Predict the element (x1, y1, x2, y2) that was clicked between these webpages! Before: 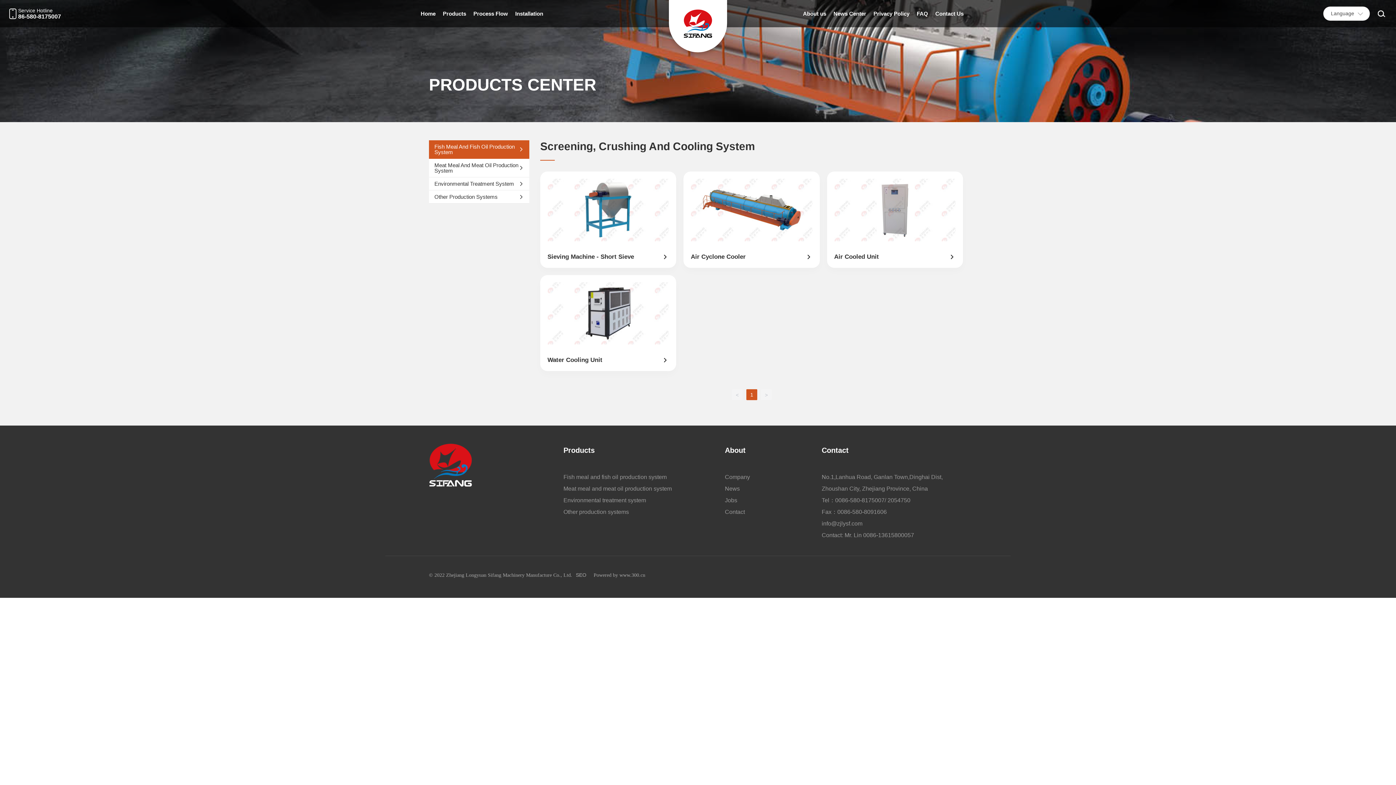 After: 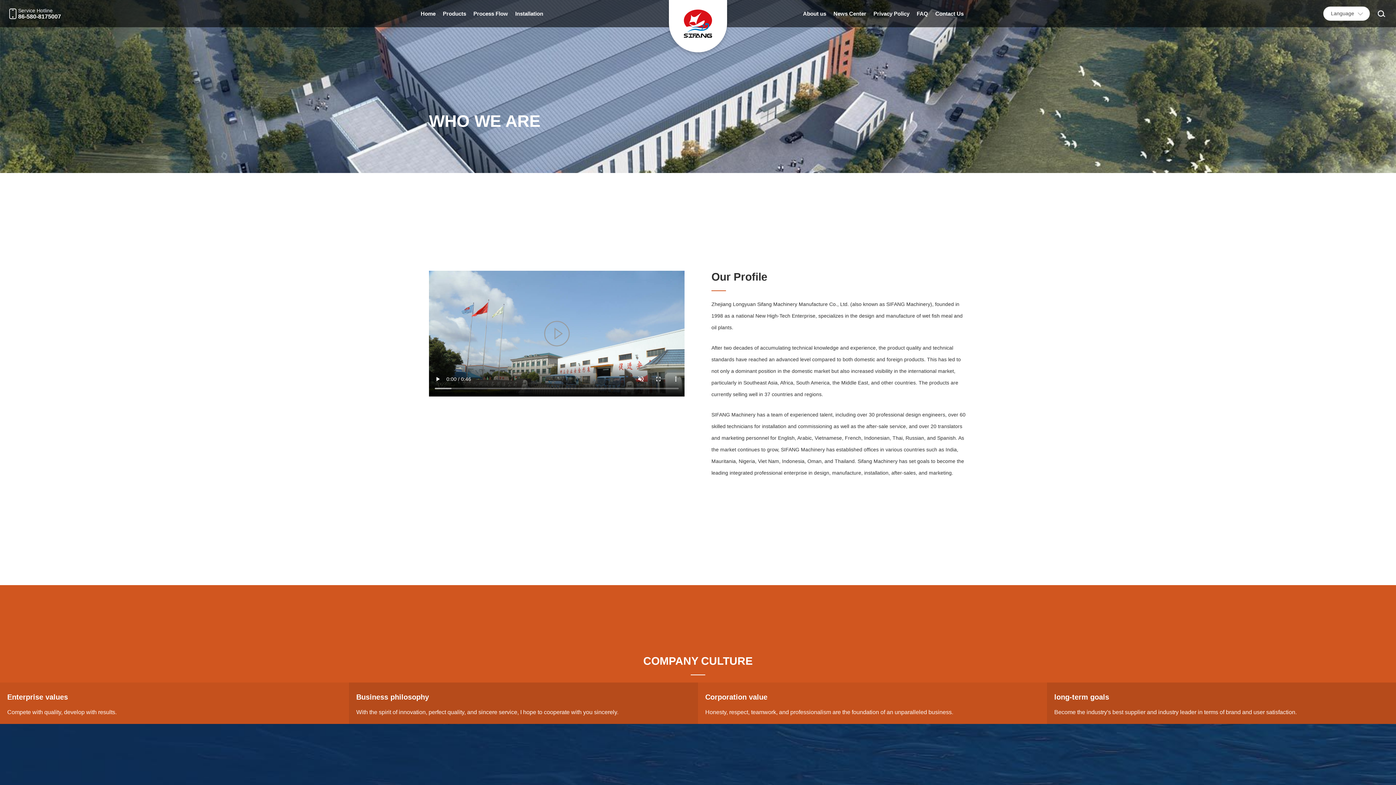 Action: label: Company bbox: (725, 474, 750, 480)